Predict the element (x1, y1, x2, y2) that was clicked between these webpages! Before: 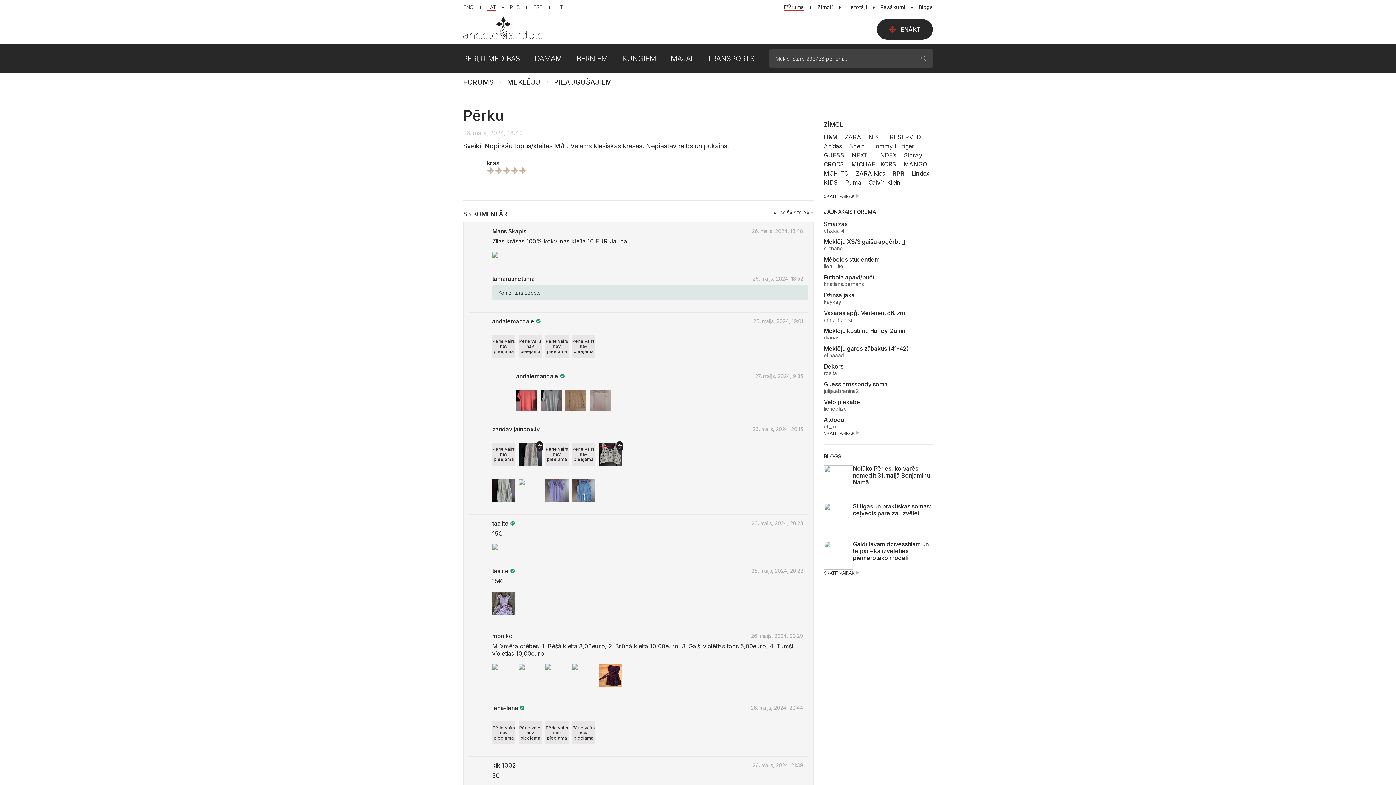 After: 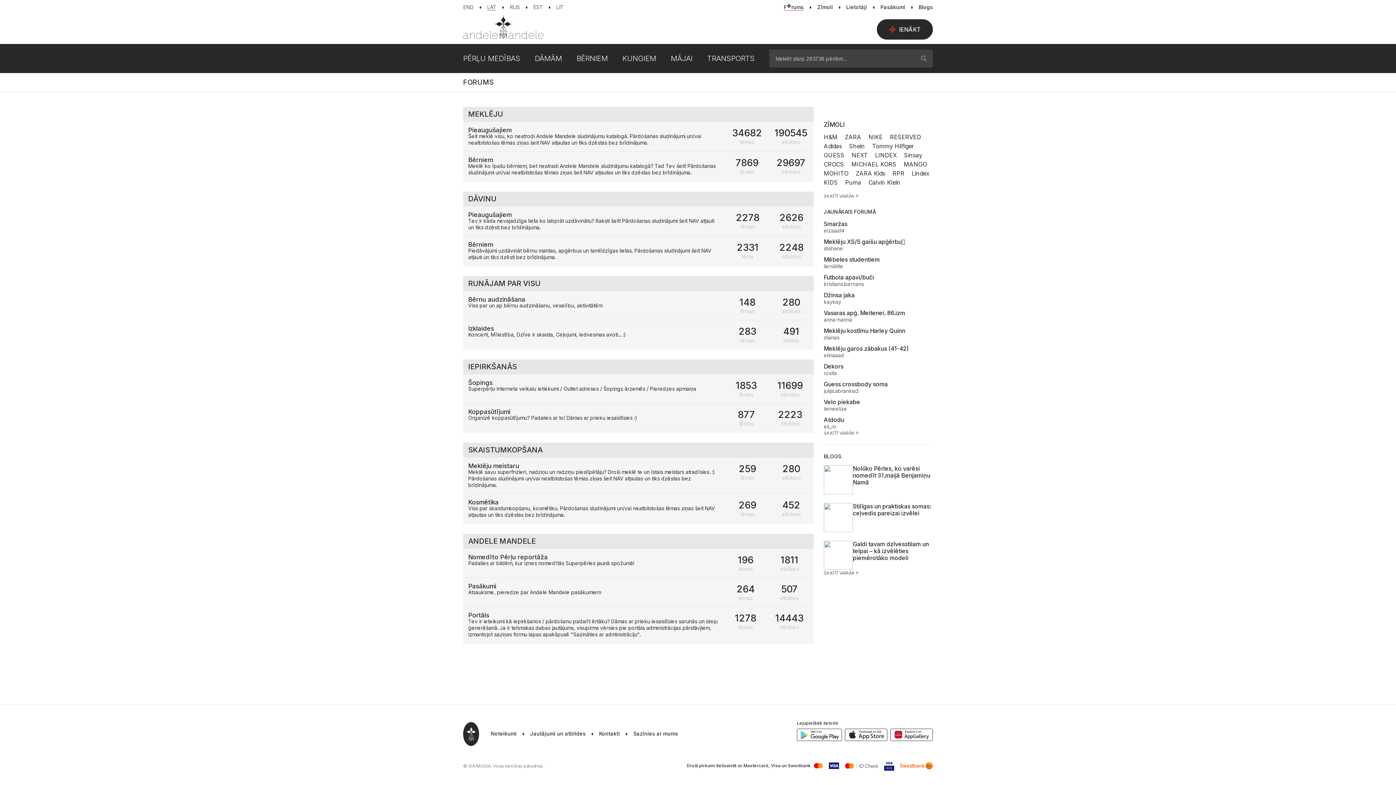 Action: bbox: (824, 430, 933, 436) label: SKATĪT VAIRĀK